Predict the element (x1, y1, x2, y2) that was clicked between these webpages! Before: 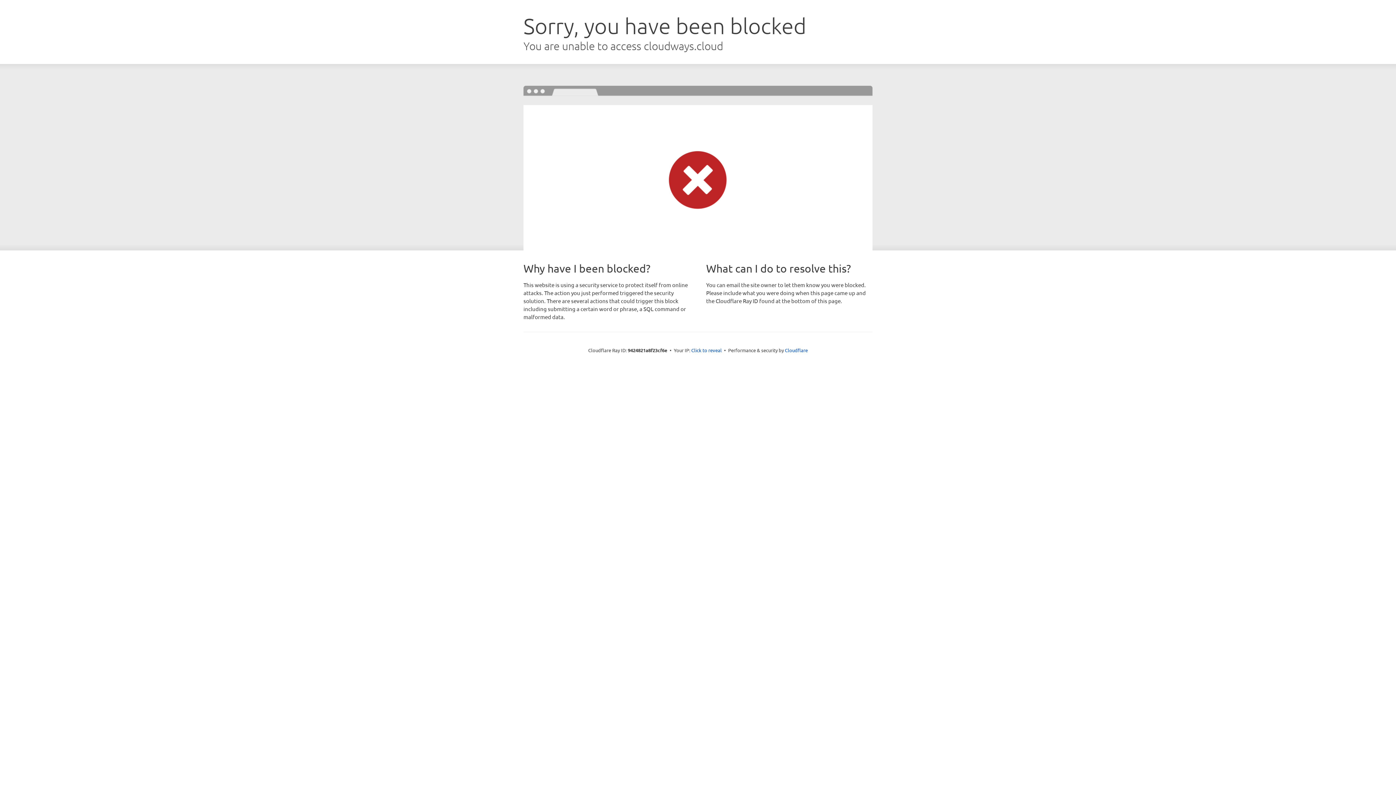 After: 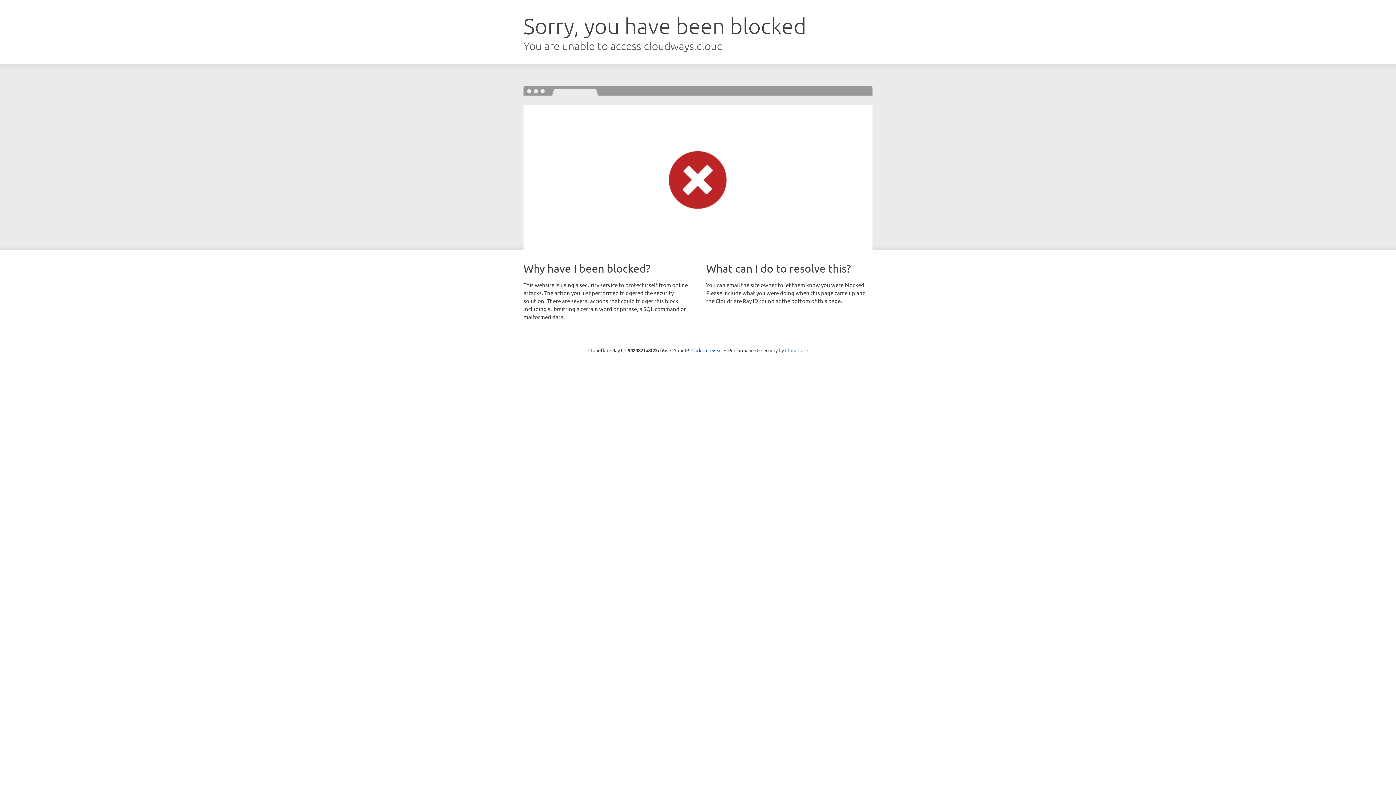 Action: label: Cloudflare bbox: (785, 347, 808, 353)